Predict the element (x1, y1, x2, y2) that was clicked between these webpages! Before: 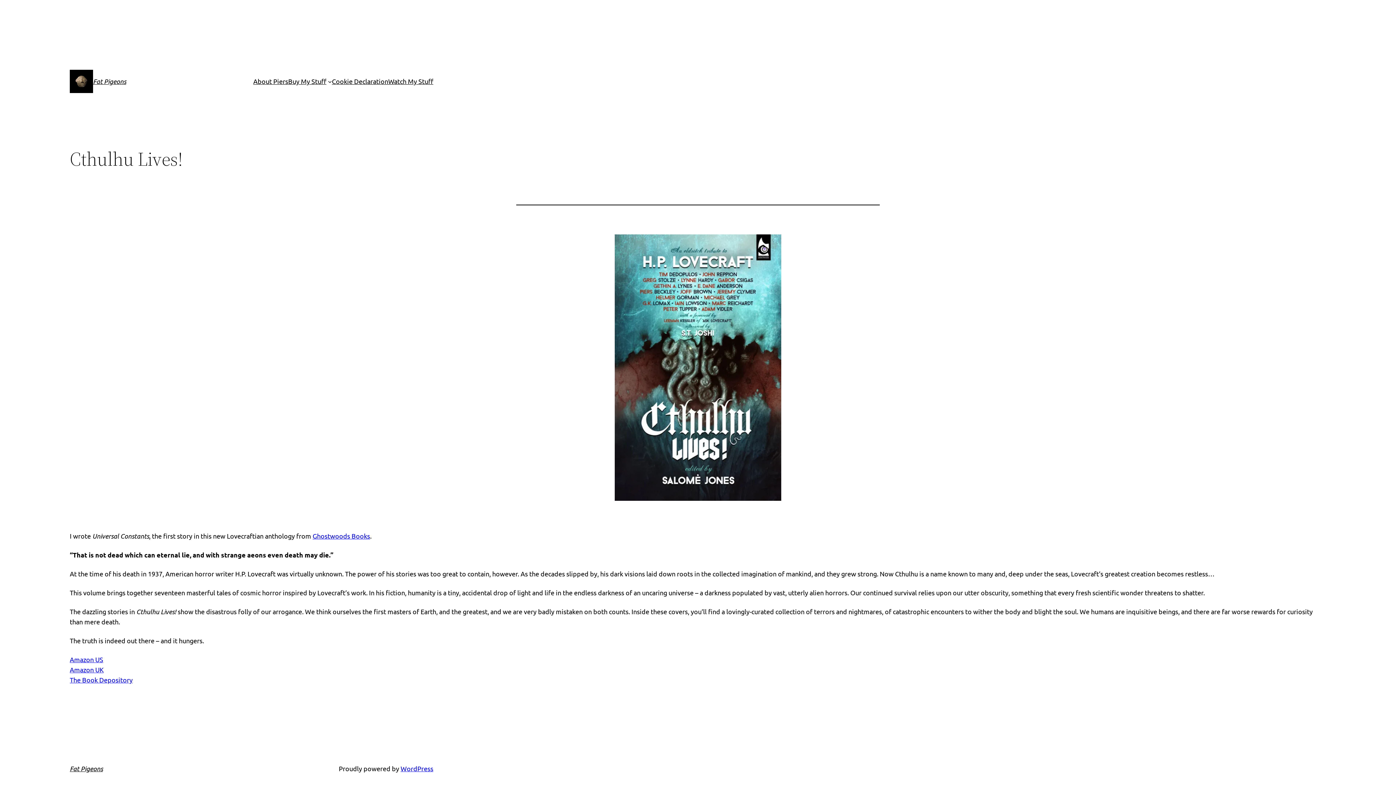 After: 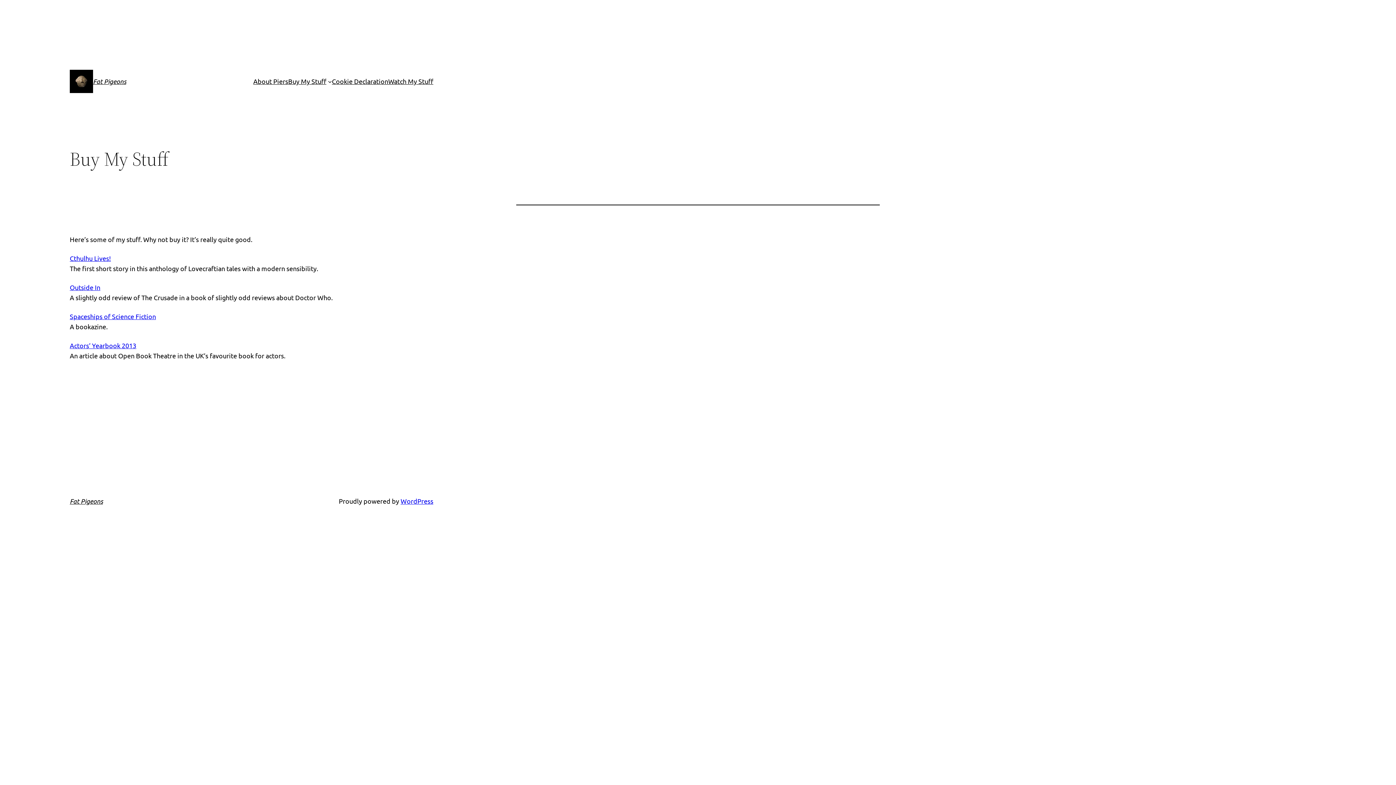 Action: bbox: (288, 76, 326, 86) label: Buy My Stuff